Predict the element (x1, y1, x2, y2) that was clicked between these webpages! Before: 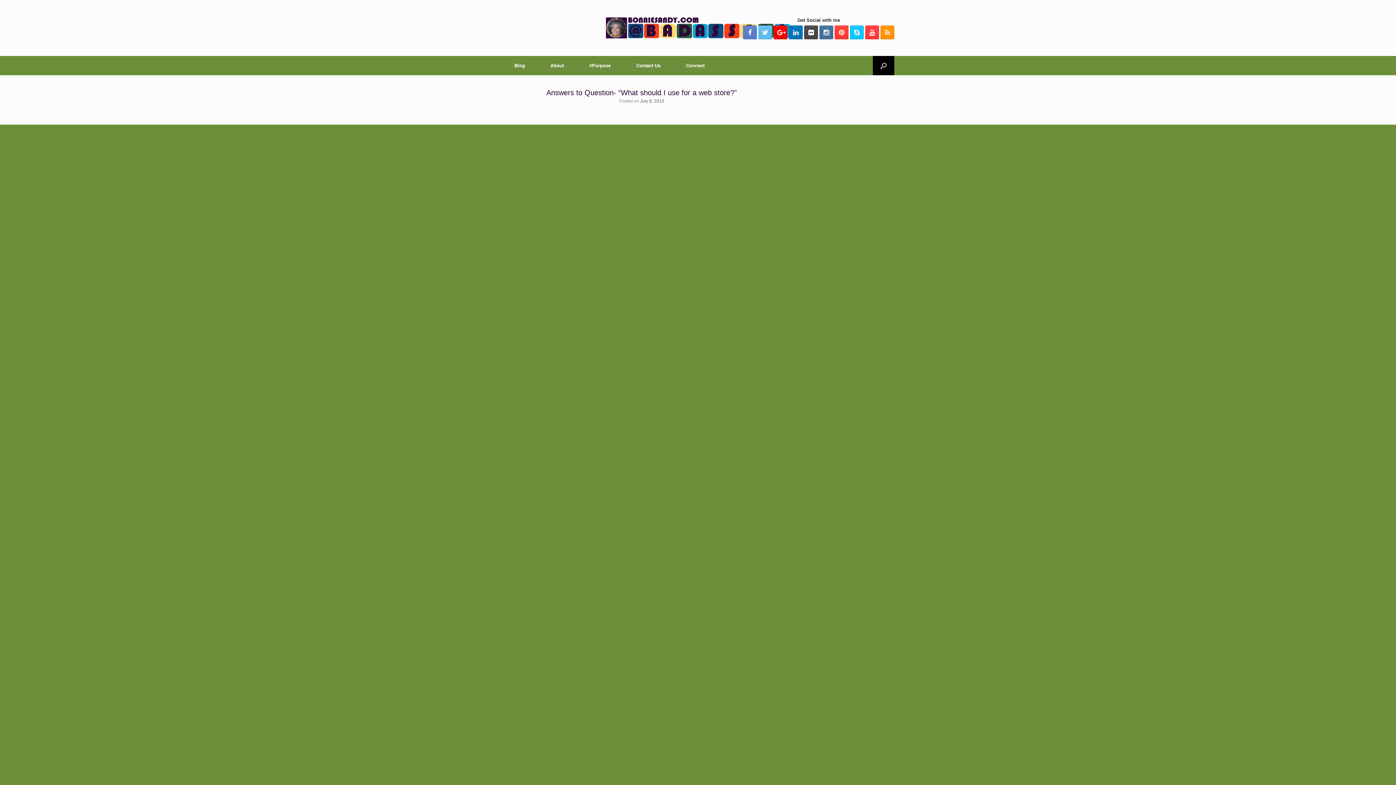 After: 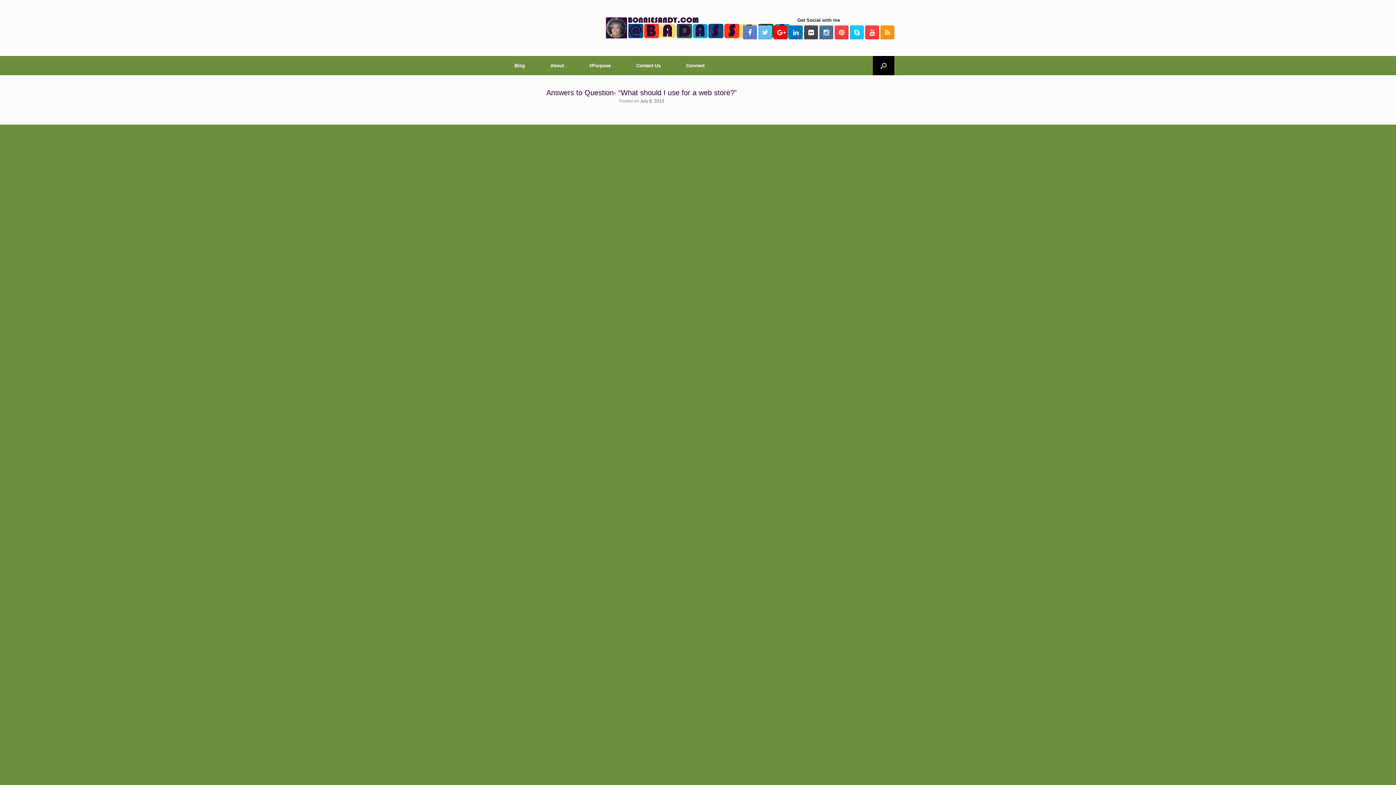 Action: label: July 8, 2013 bbox: (640, 98, 664, 103)